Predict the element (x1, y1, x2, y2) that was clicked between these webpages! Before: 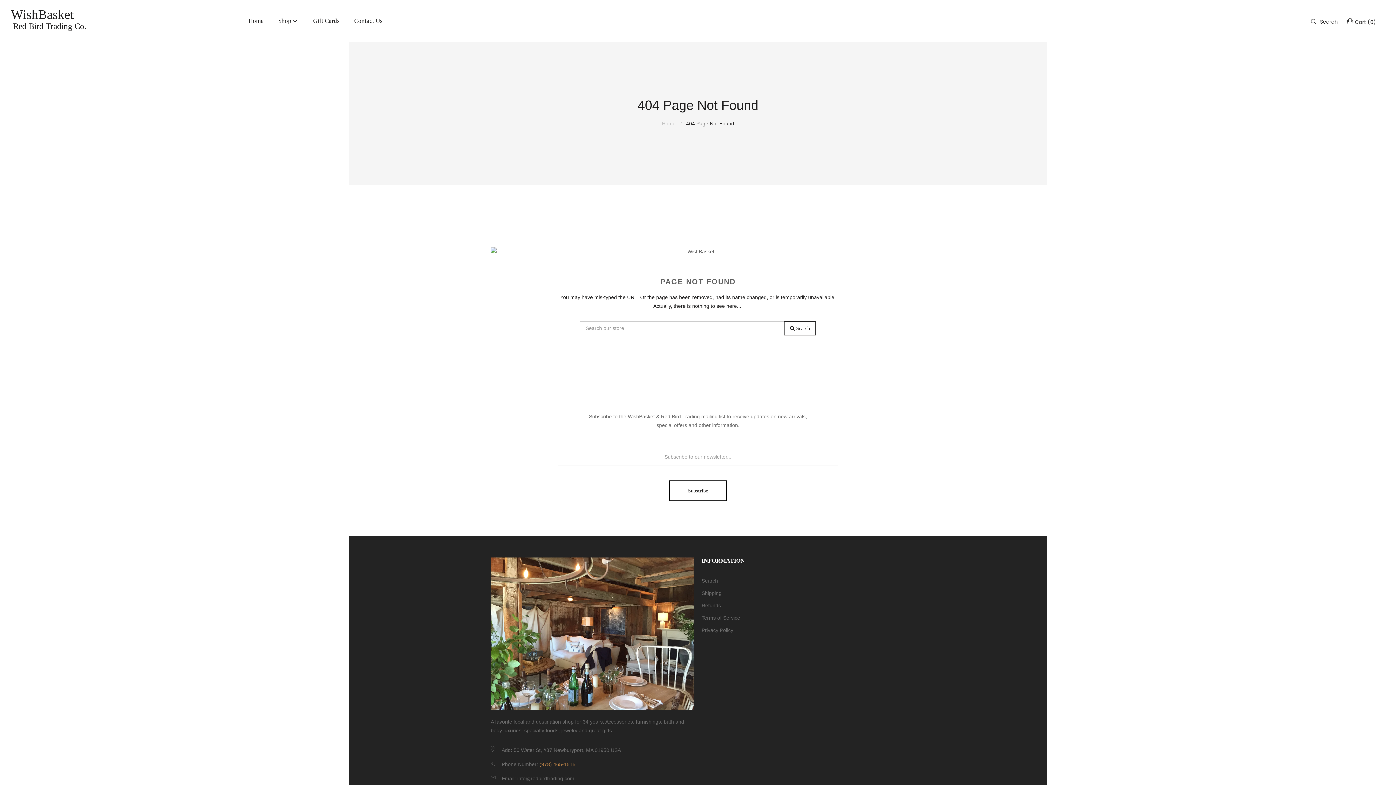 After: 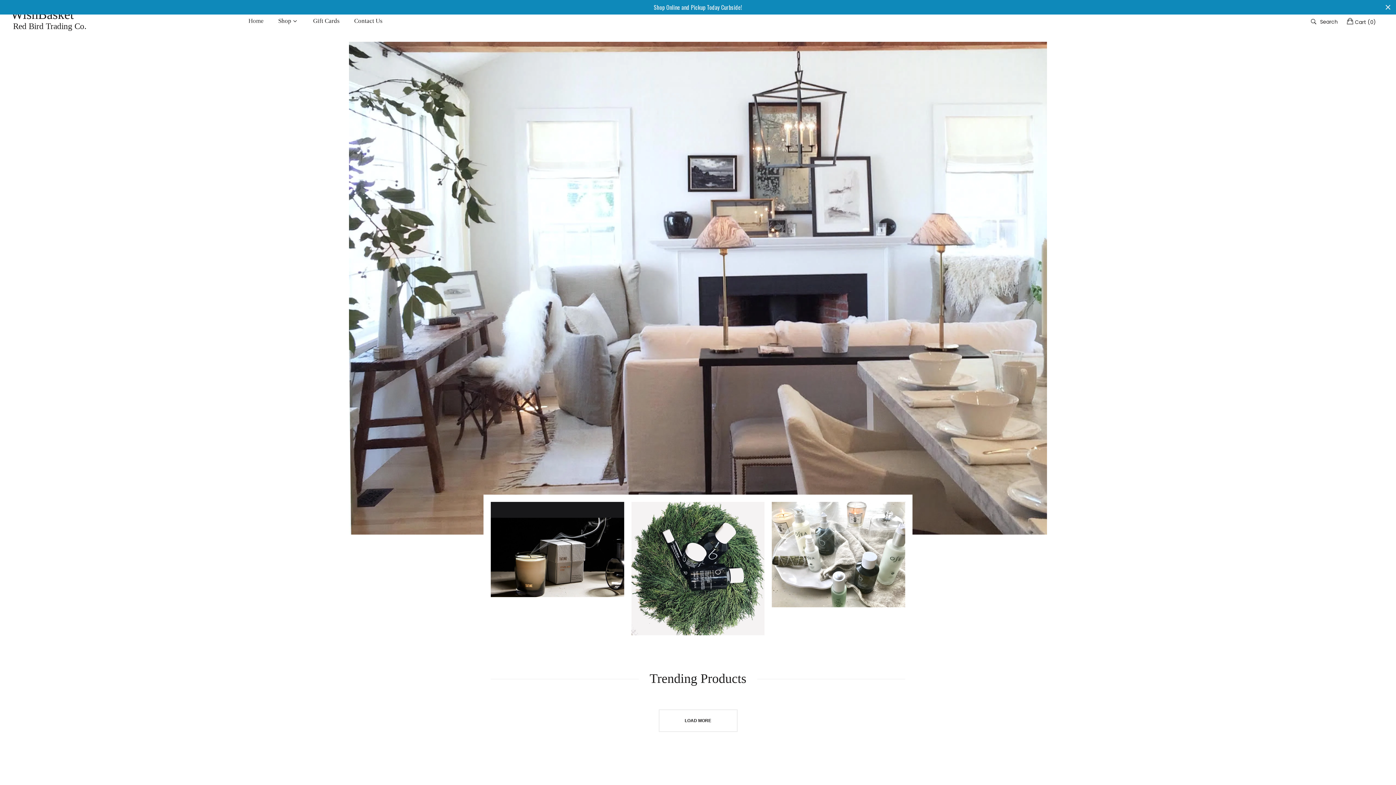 Action: bbox: (241, 10, 271, 31) label: Home